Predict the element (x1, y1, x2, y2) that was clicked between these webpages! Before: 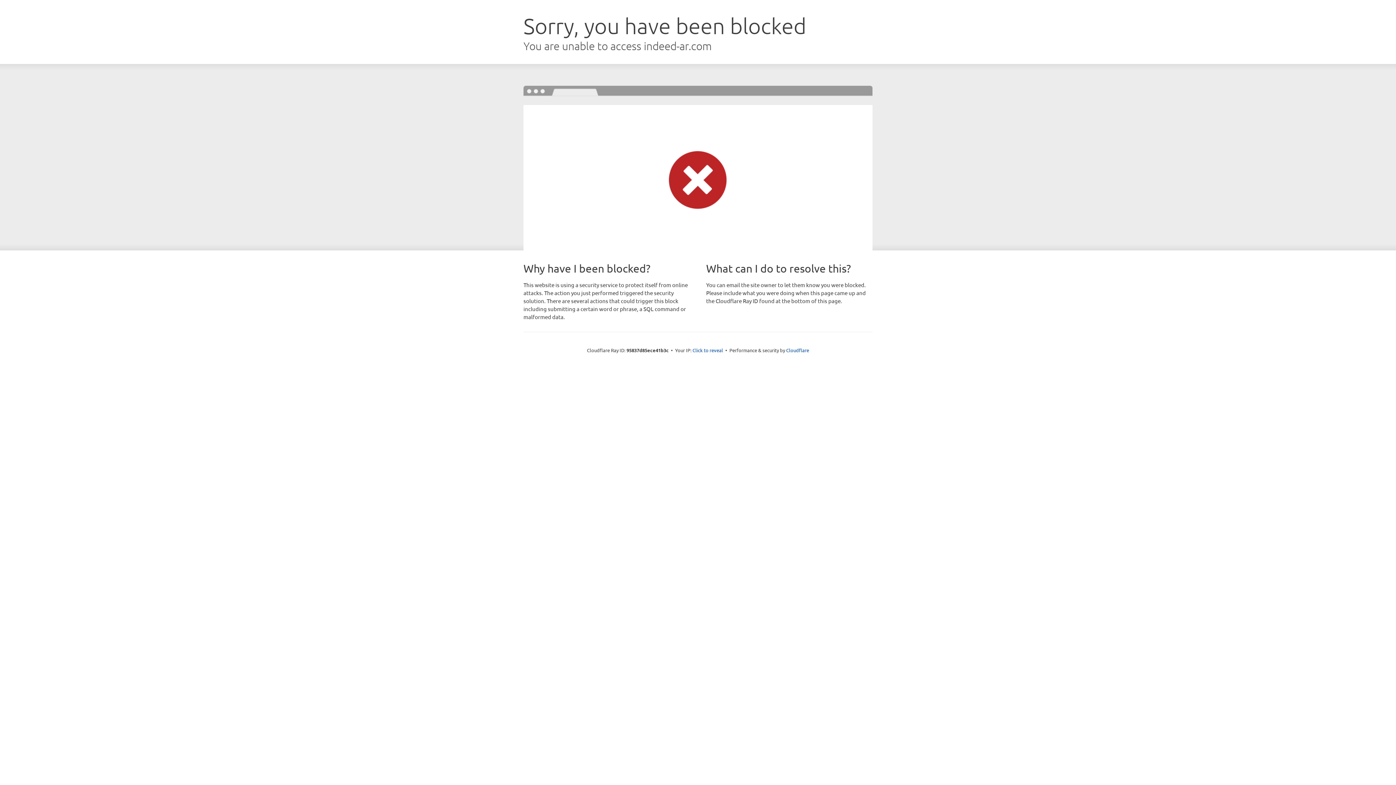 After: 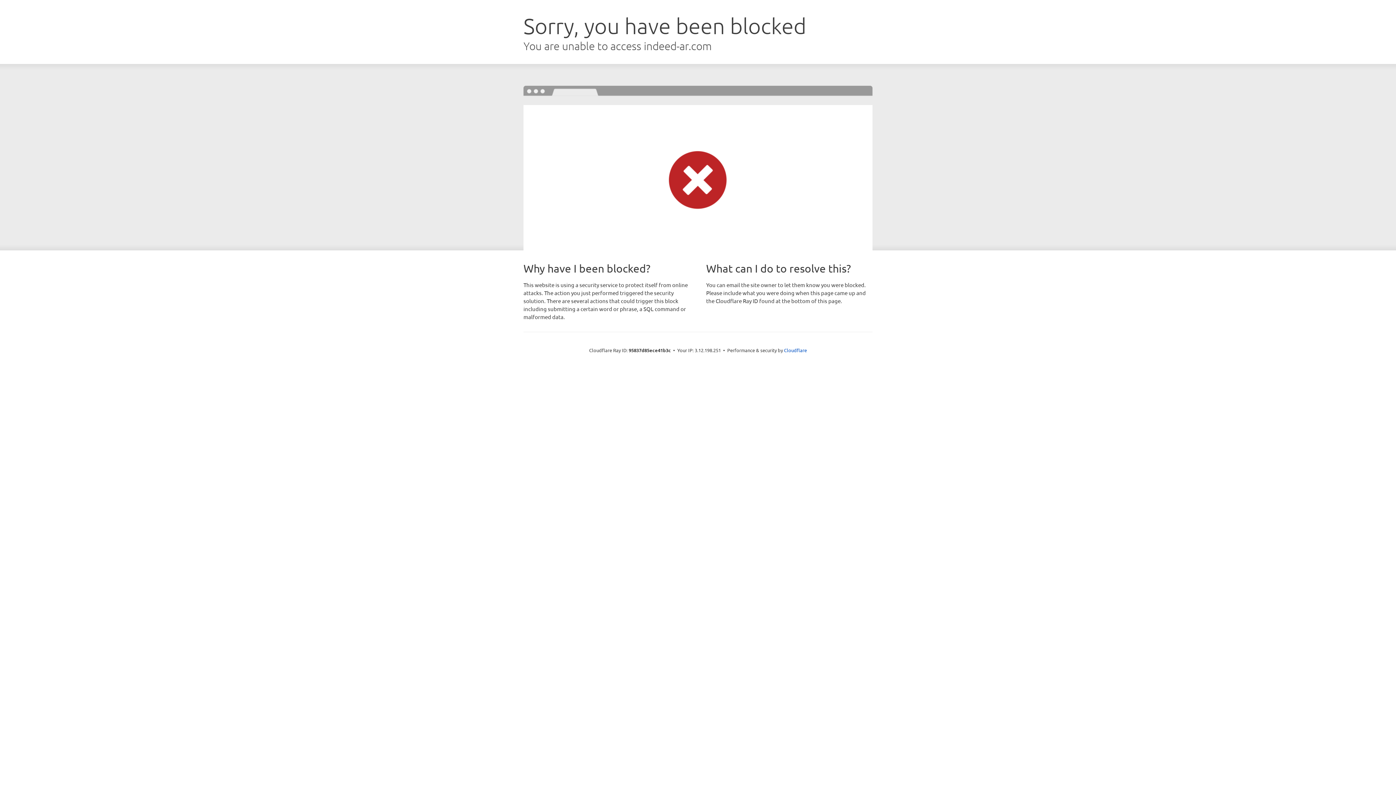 Action: bbox: (692, 346, 723, 353) label: Click to reveal